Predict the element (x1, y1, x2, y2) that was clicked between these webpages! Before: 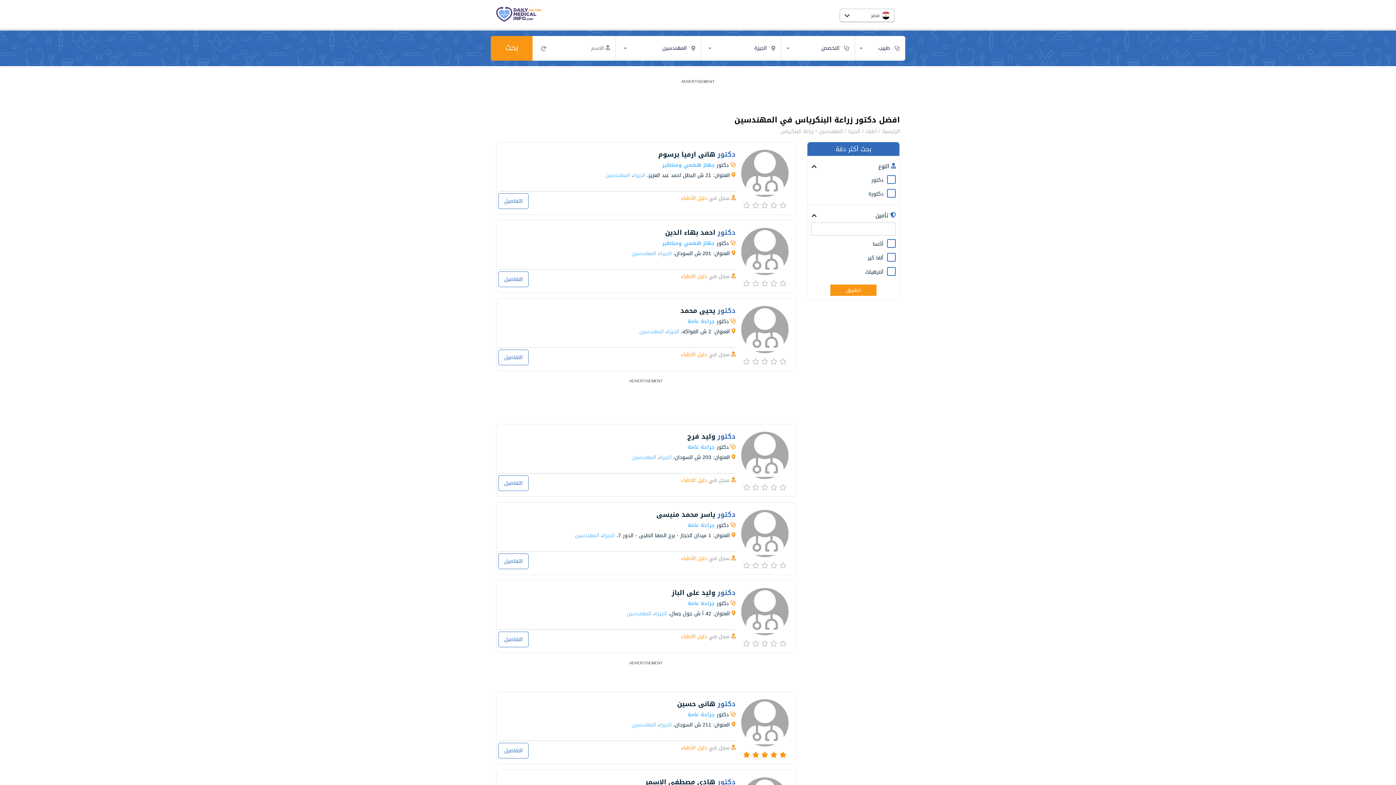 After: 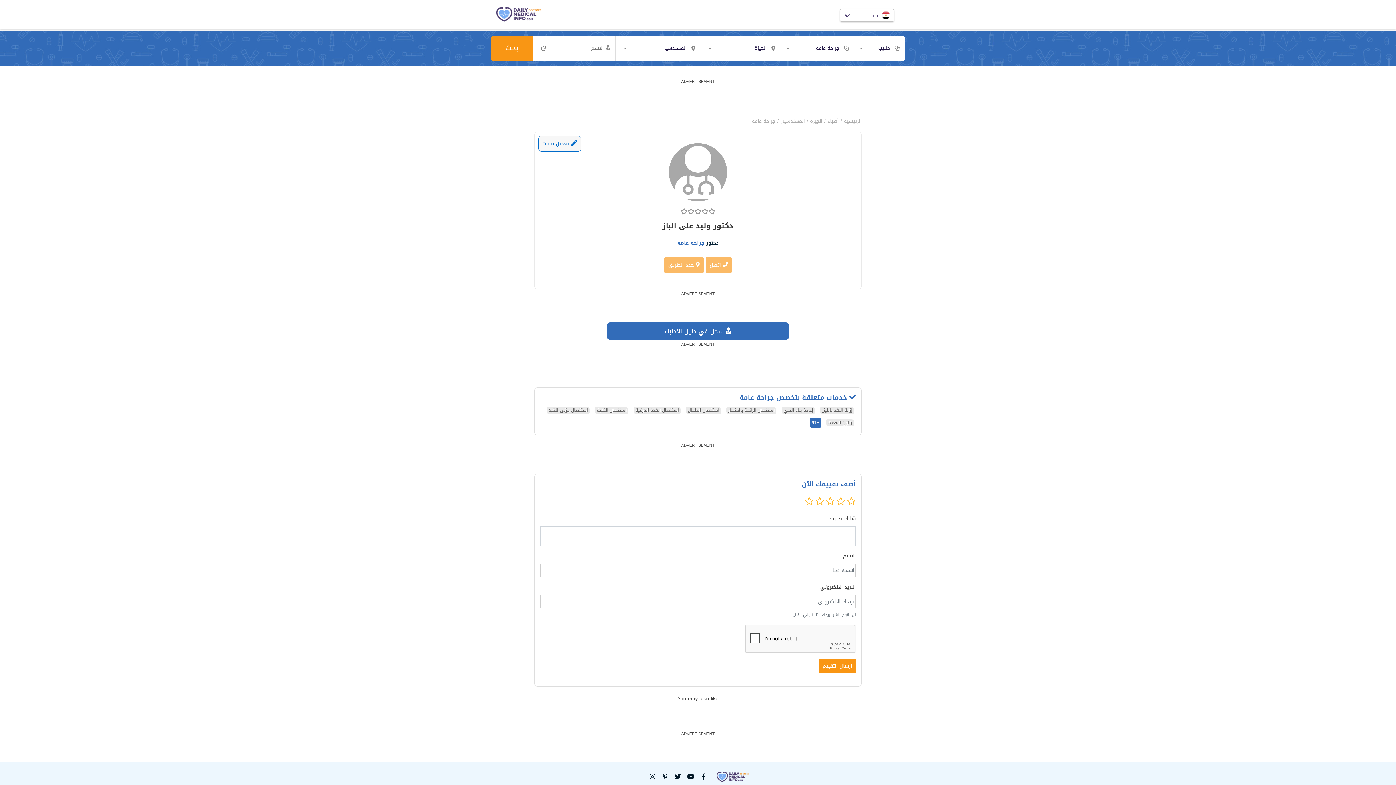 Action: label: وليد على الباز bbox: (671, 586, 715, 599)